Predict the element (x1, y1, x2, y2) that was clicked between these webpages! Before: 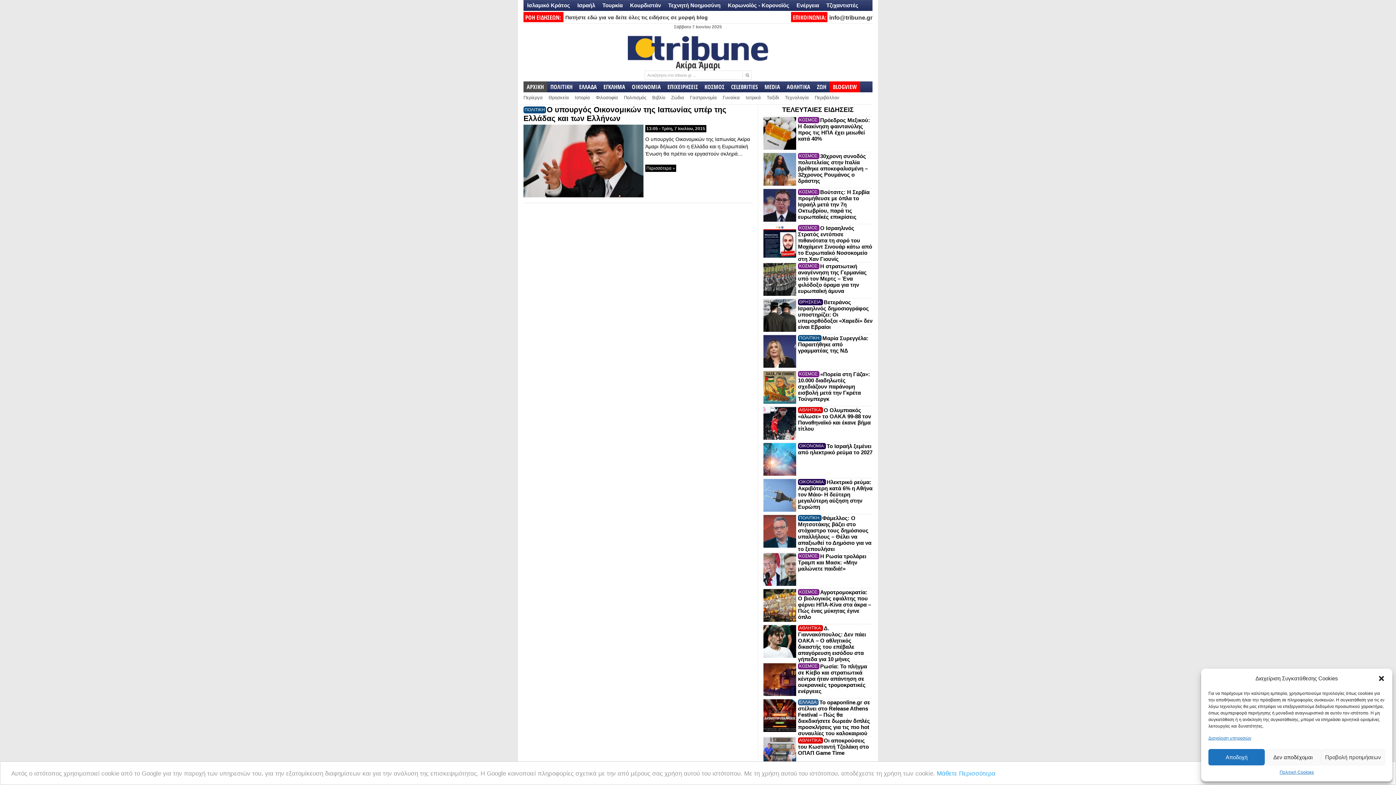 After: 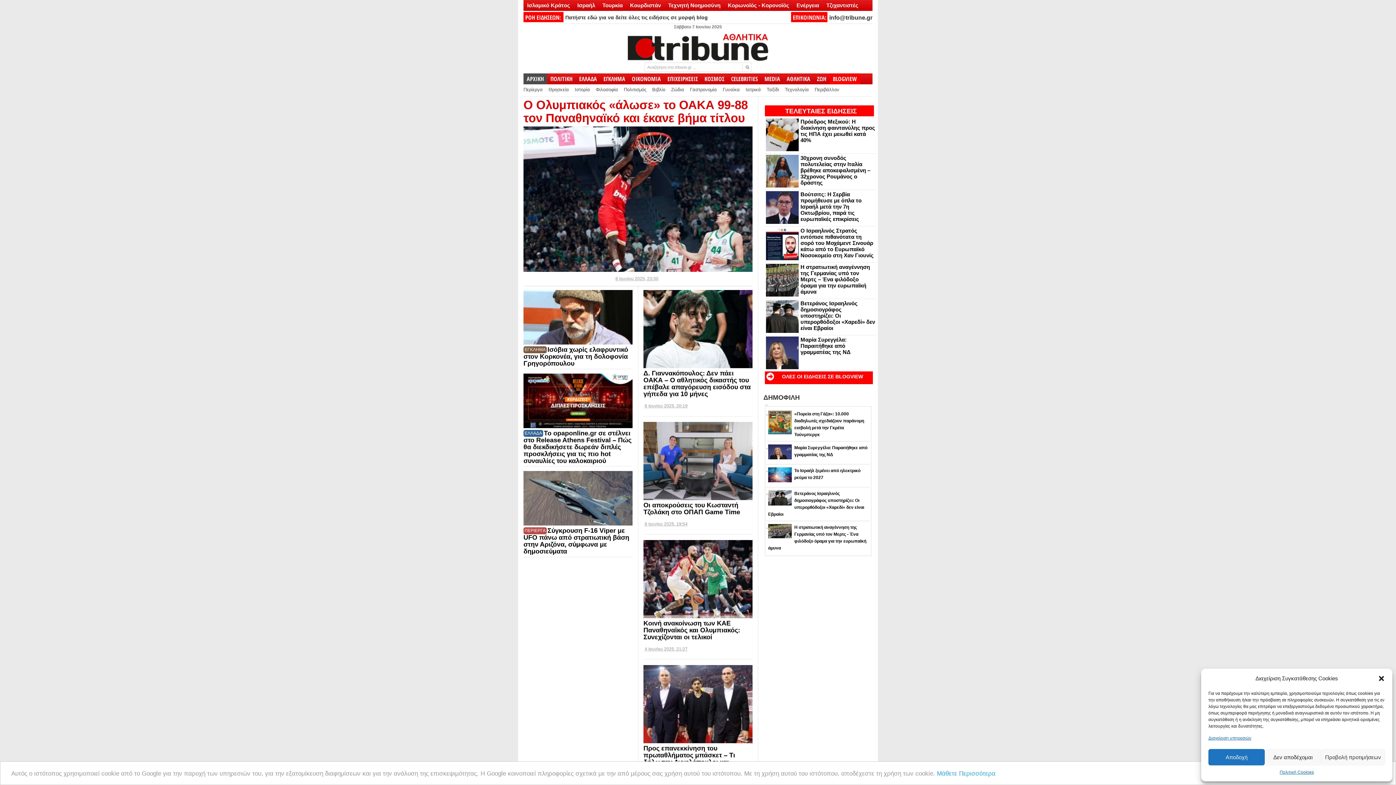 Action: bbox: (783, 81, 813, 92) label: ΑΘΛΗΤΙΚΑ